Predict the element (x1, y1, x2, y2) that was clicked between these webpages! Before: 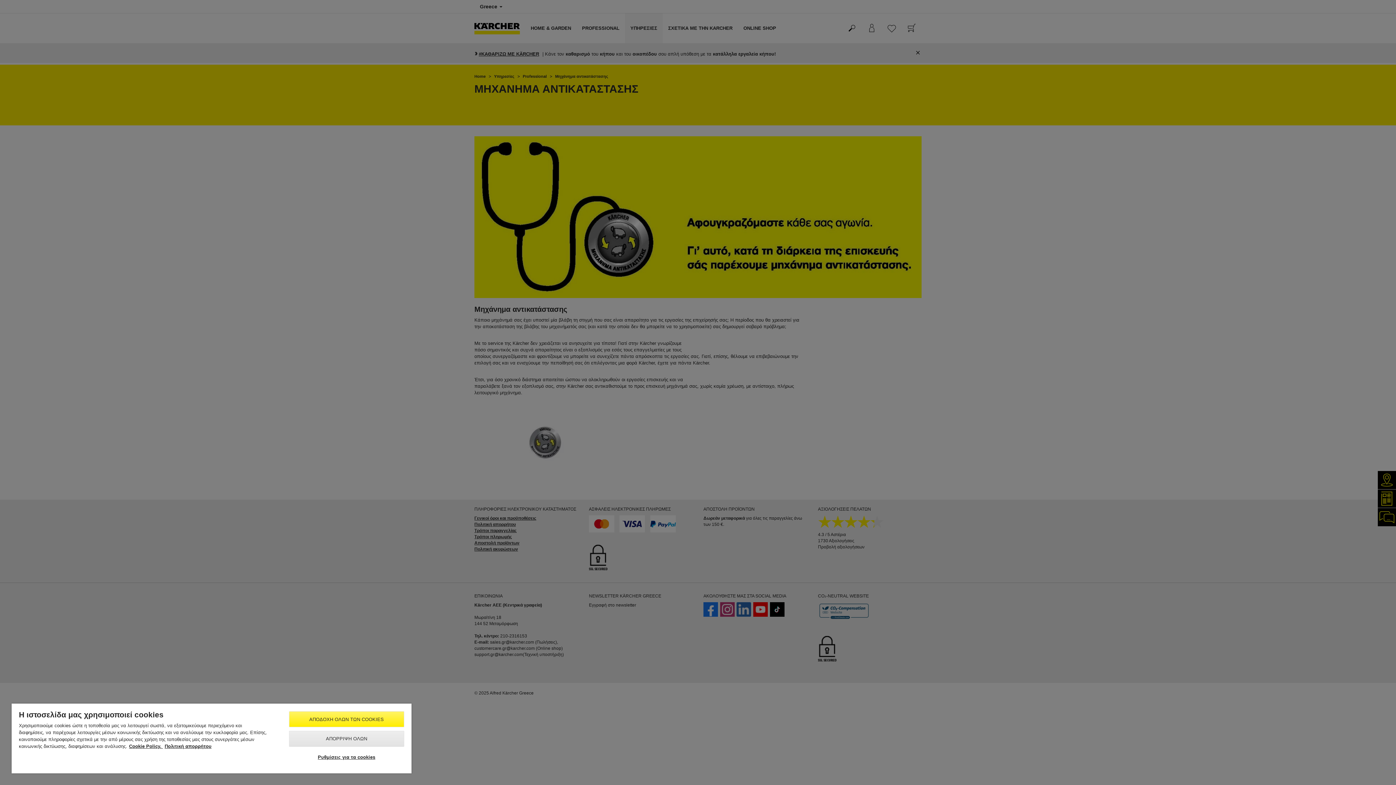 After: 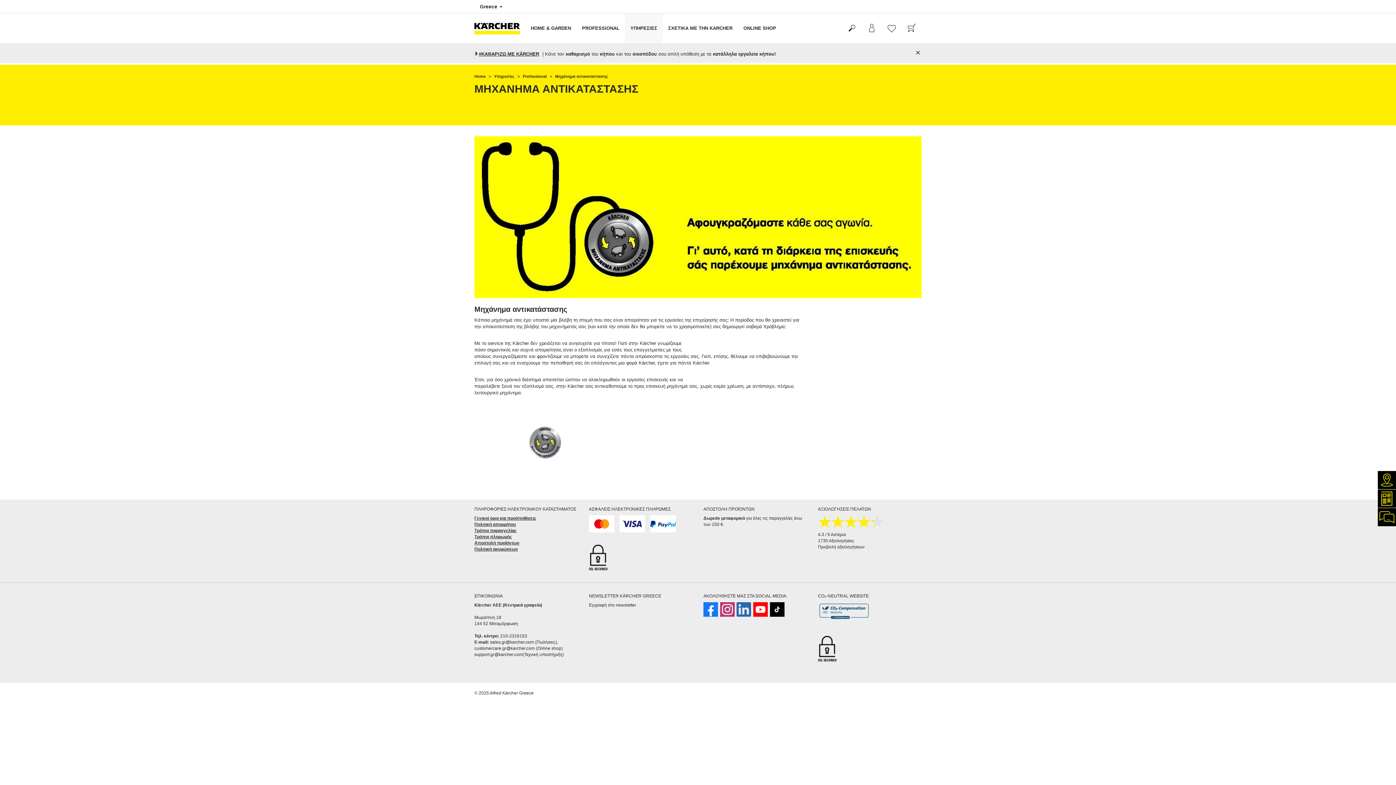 Action: label: ΑΠΟΡΡΙΨΗ ΟΛΩΝ bbox: (288, 731, 404, 747)